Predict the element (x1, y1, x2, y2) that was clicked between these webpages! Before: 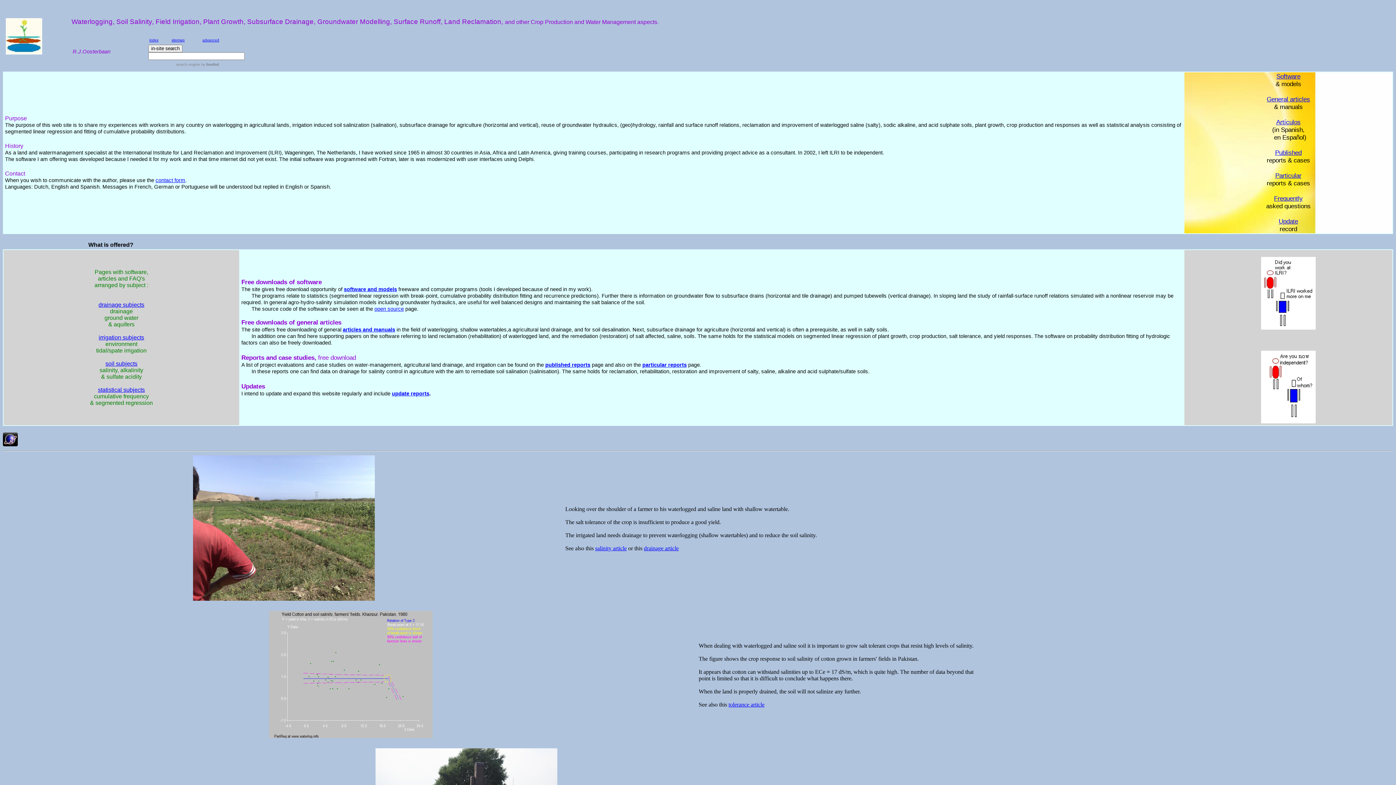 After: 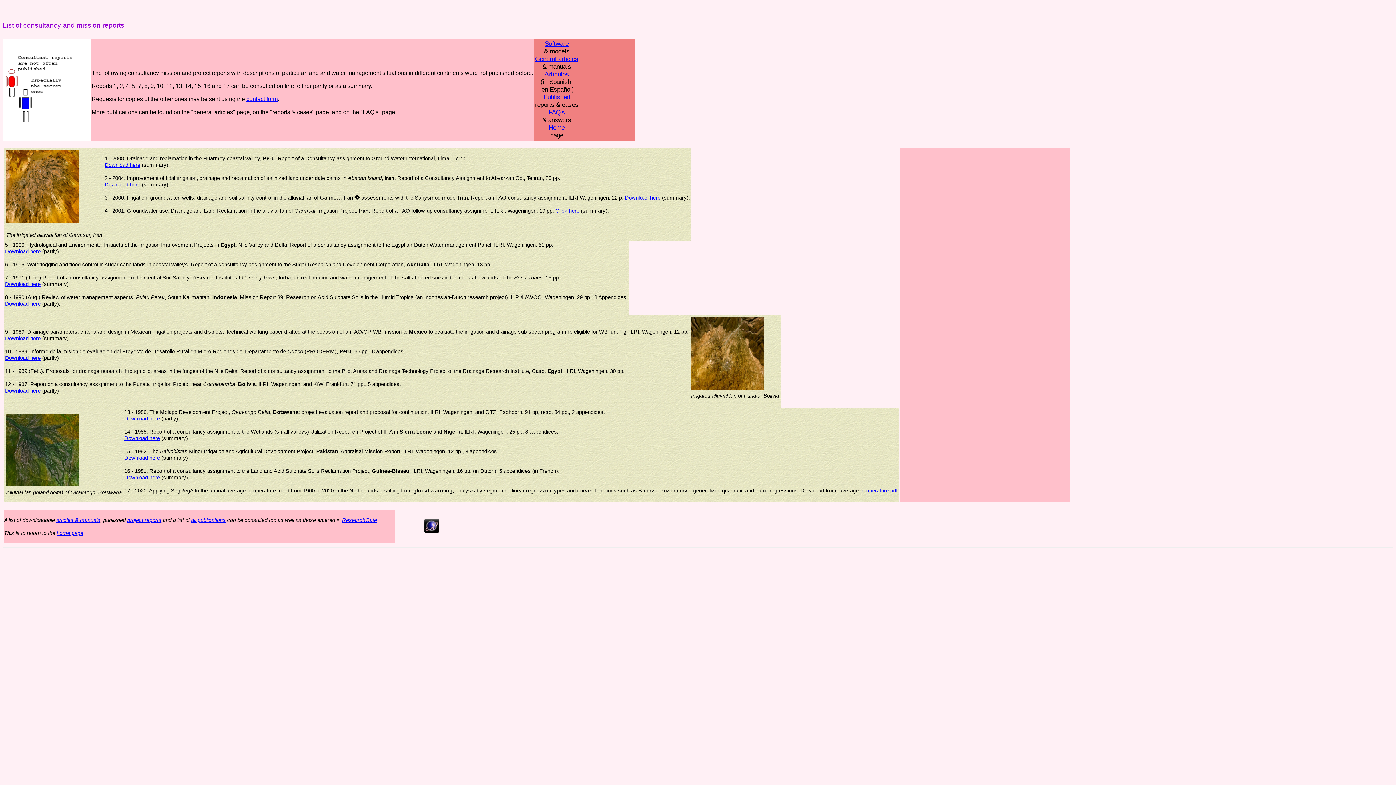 Action: bbox: (1275, 172, 1301, 179) label: Particular